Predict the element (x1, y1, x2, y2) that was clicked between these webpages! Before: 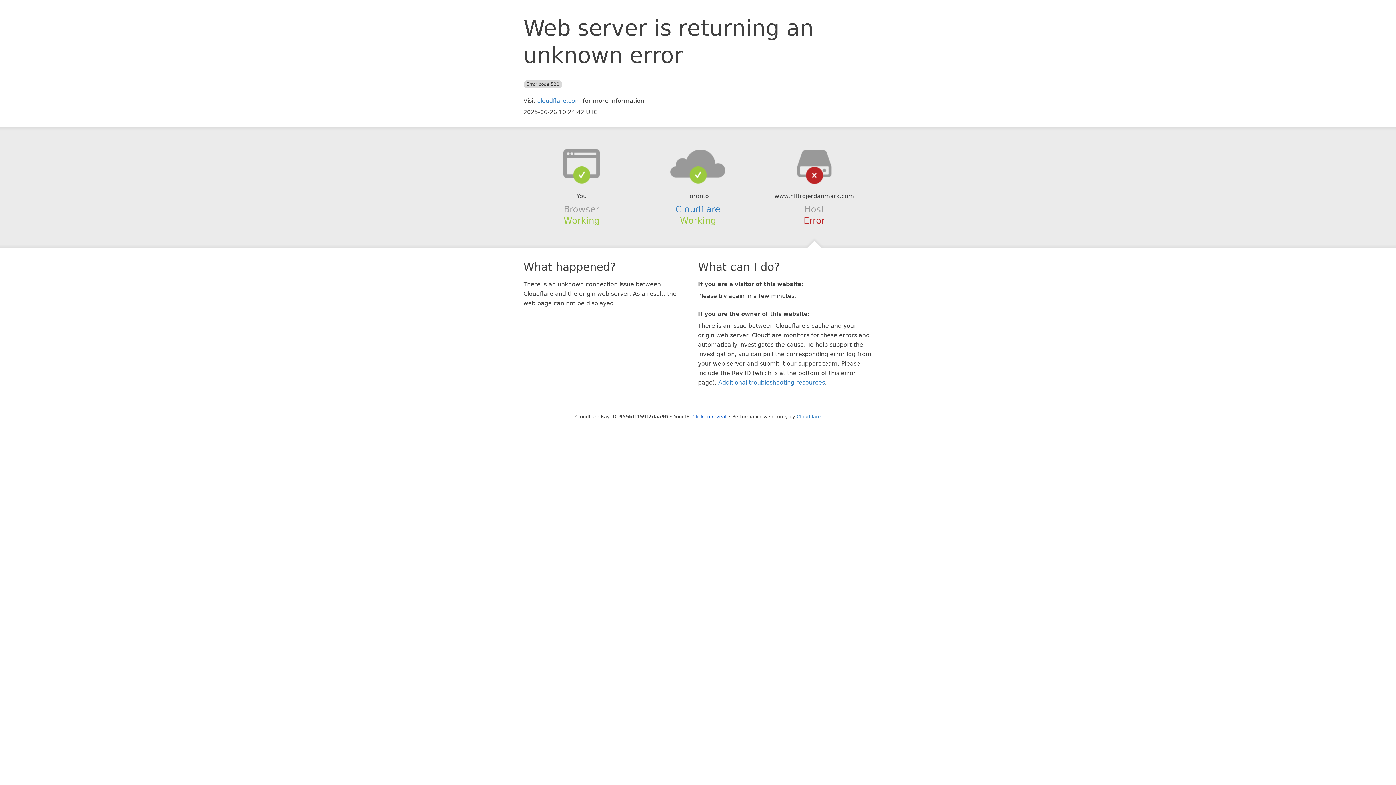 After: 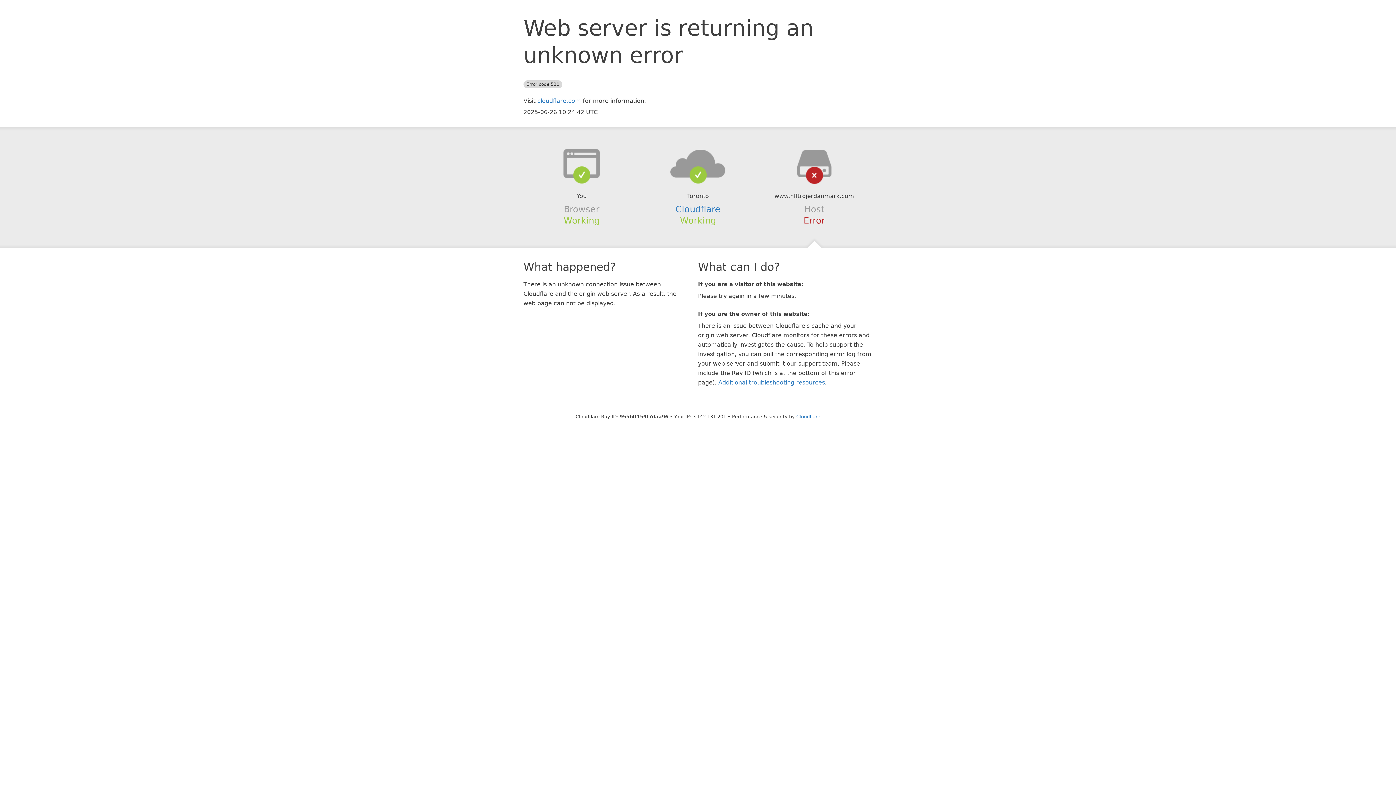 Action: label: Click to reveal bbox: (692, 414, 726, 419)